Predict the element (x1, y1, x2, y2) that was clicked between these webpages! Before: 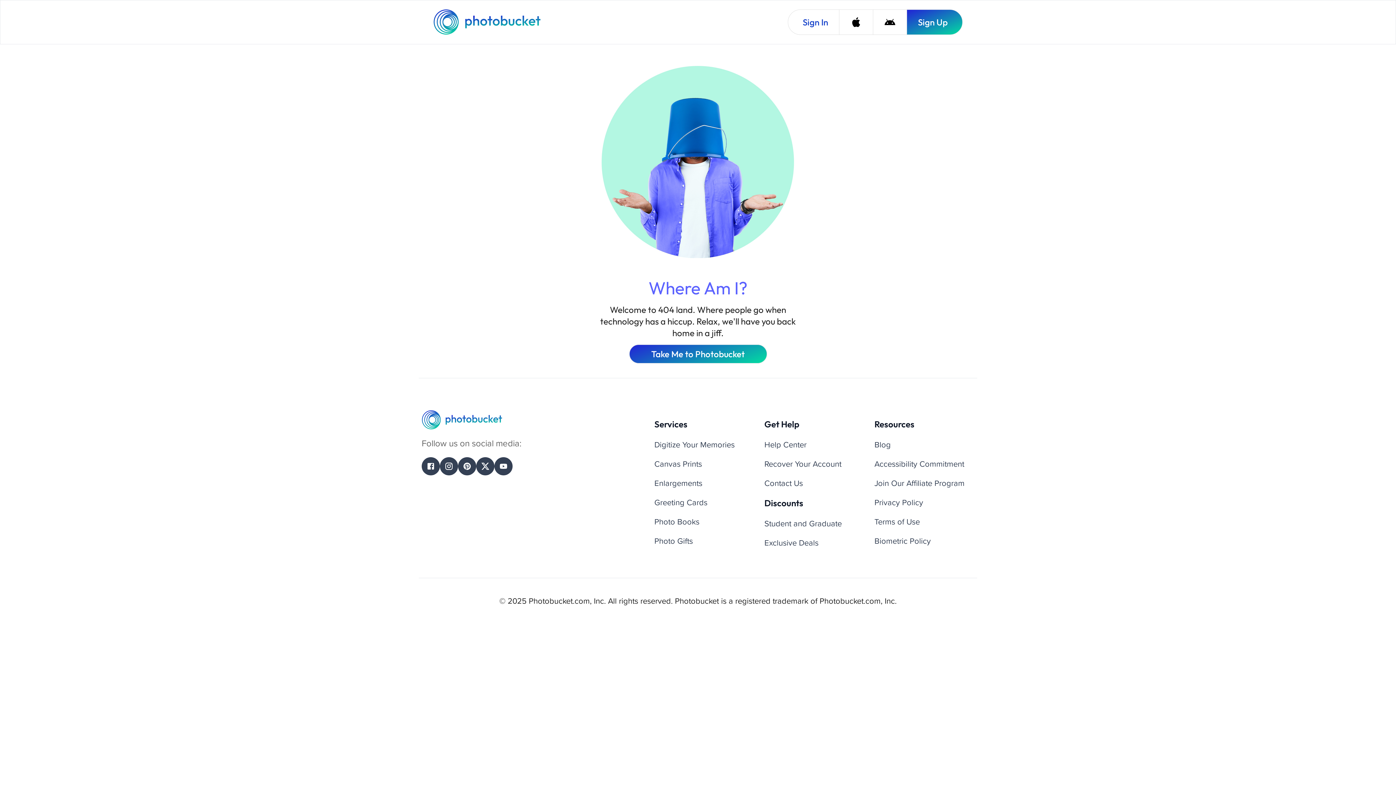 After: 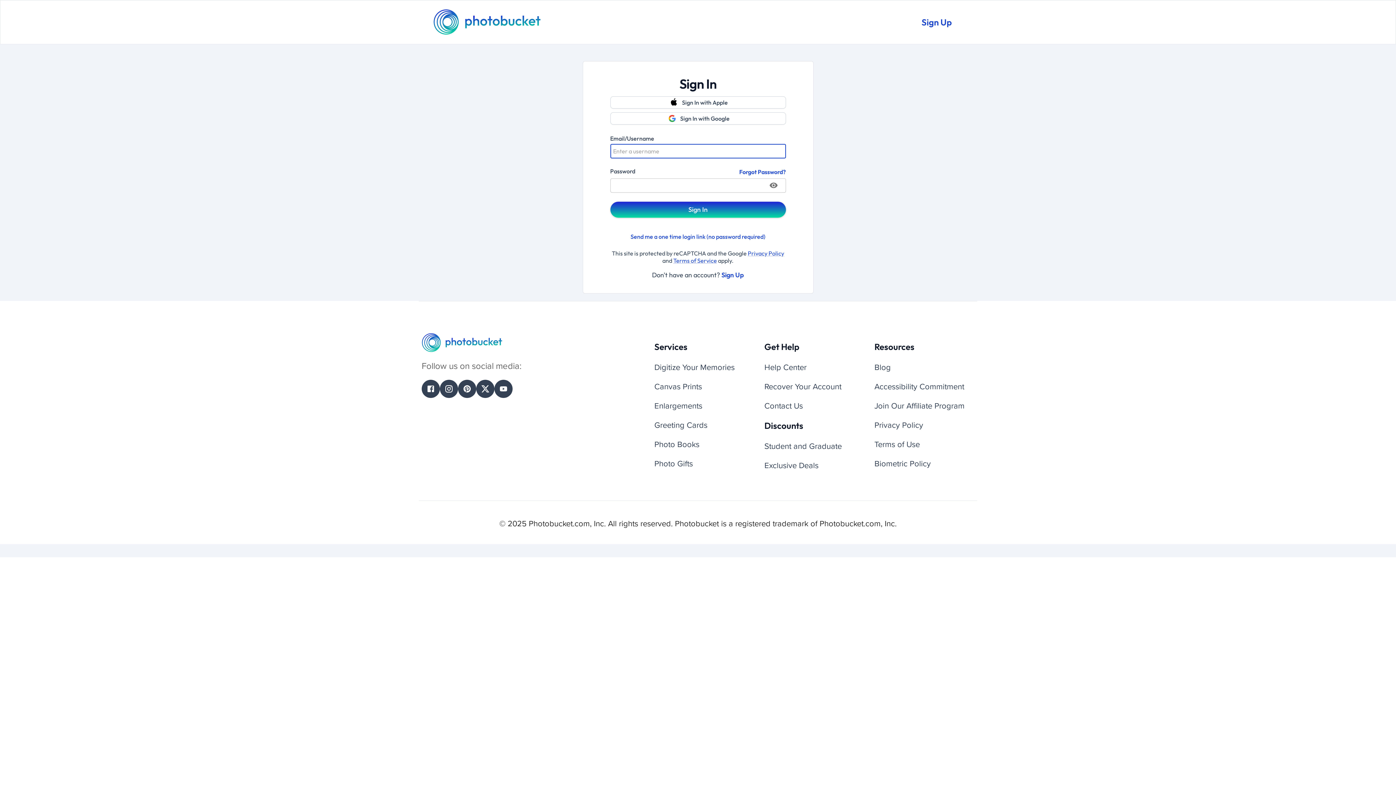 Action: label: Sign In bbox: (788, 9, 839, 34)